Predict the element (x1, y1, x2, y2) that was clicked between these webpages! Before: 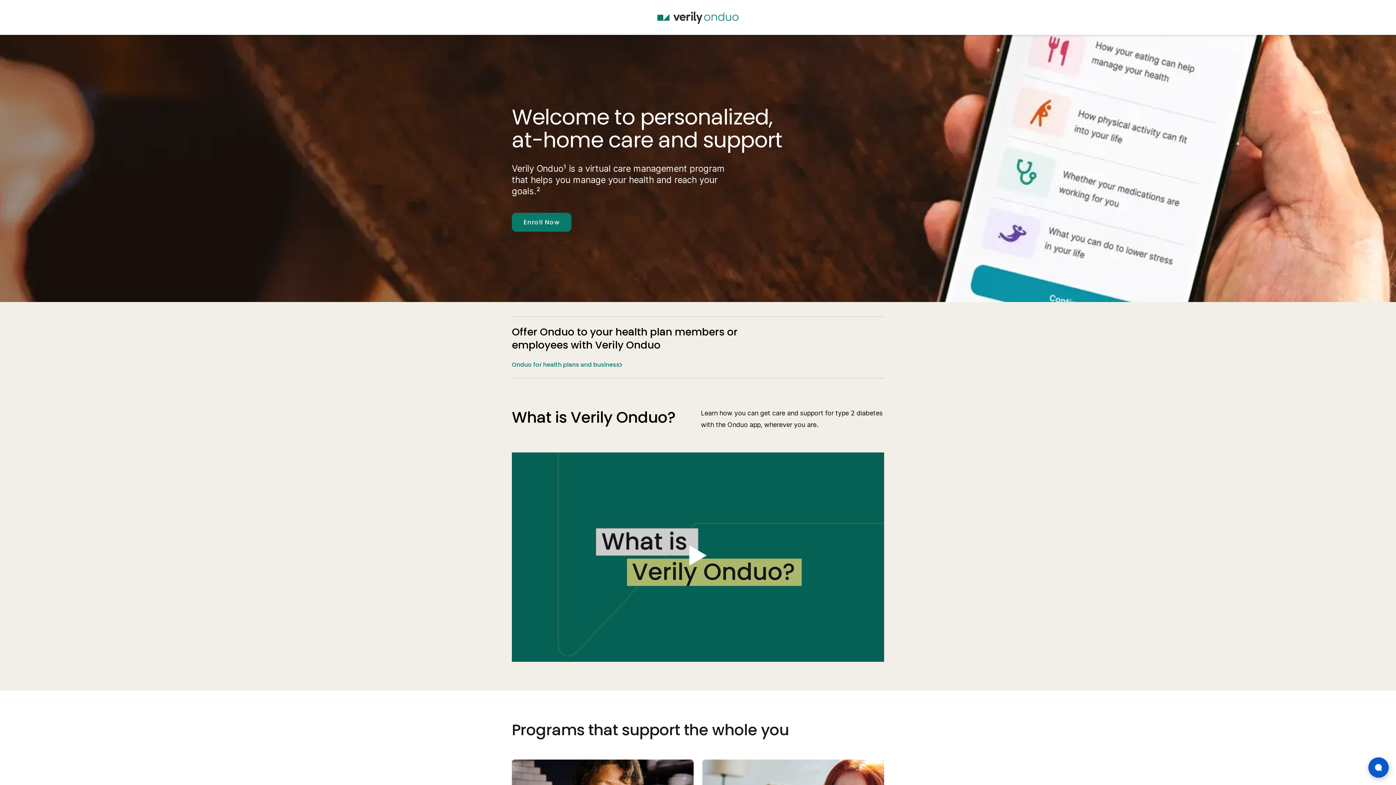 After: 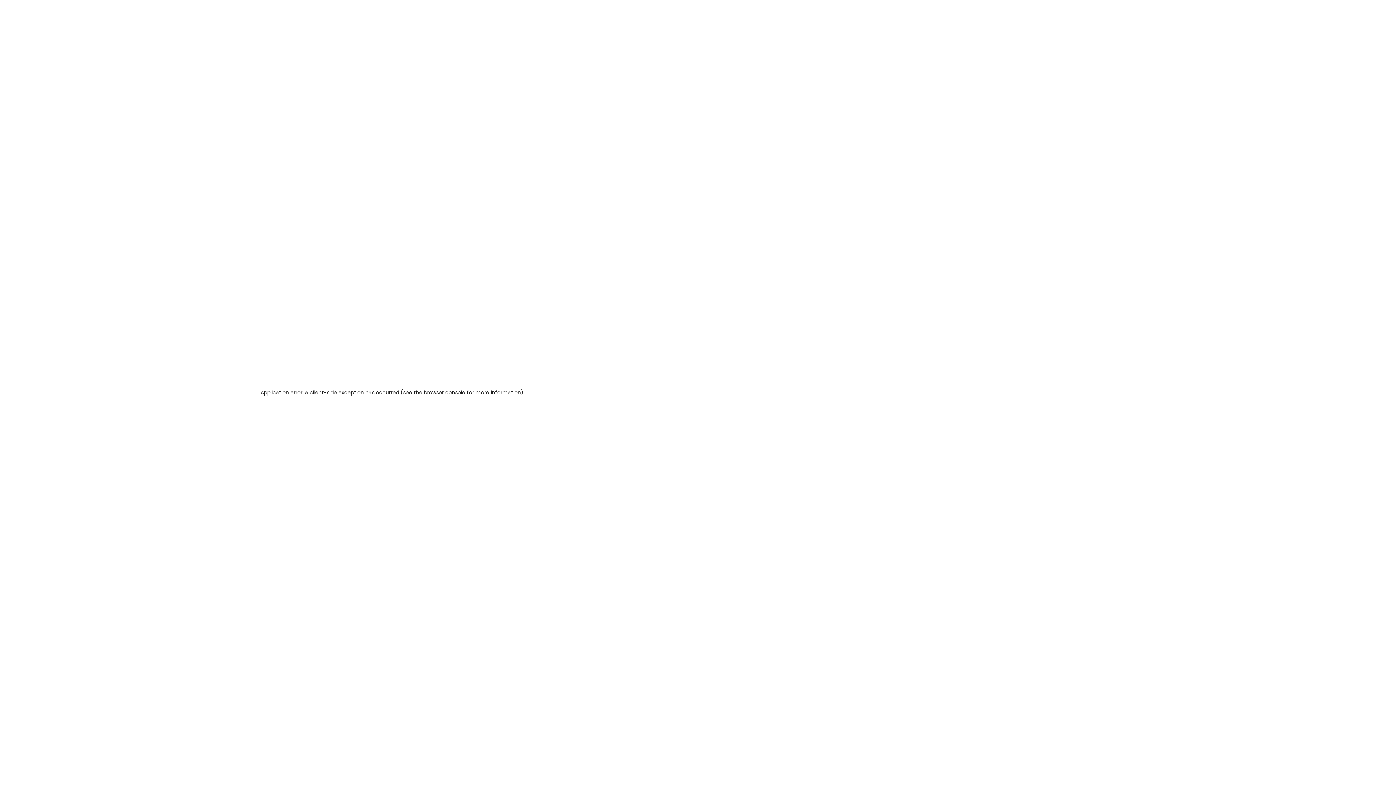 Action: bbox: (512, 360, 884, 369) label: Onduo for health plans and business